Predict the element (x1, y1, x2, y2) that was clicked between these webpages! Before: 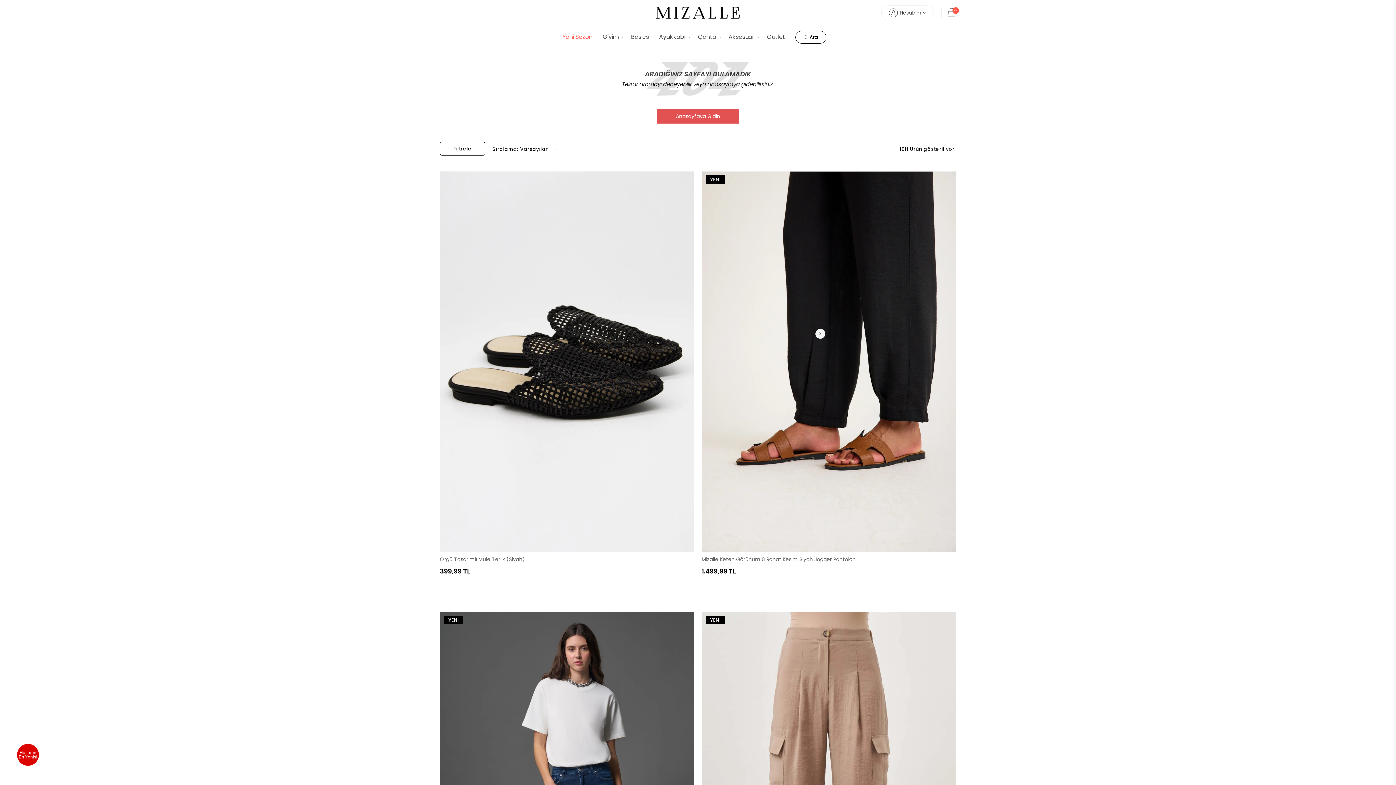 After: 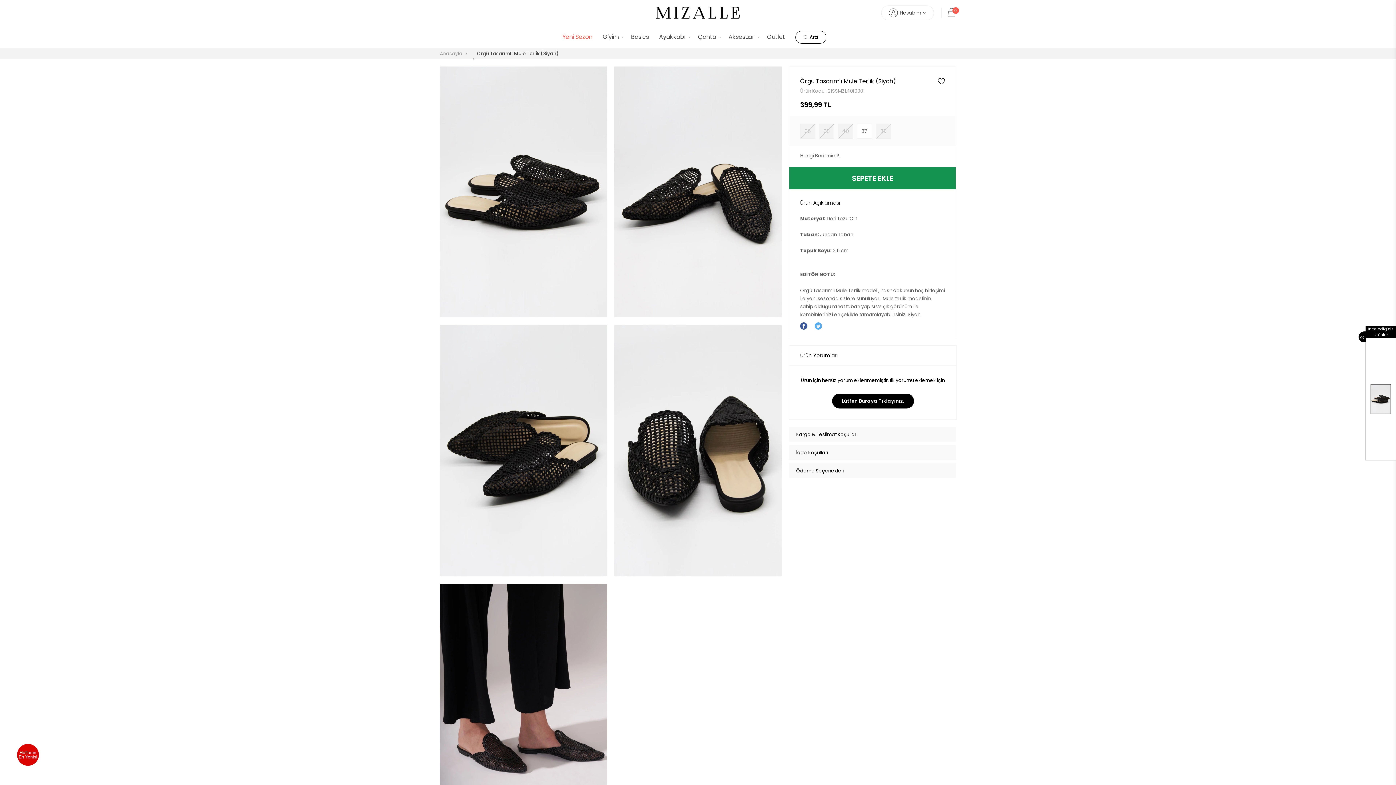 Action: bbox: (440, 556, 694, 562) label: Örgü Tasarımlı Mule Terlik (Siyah)